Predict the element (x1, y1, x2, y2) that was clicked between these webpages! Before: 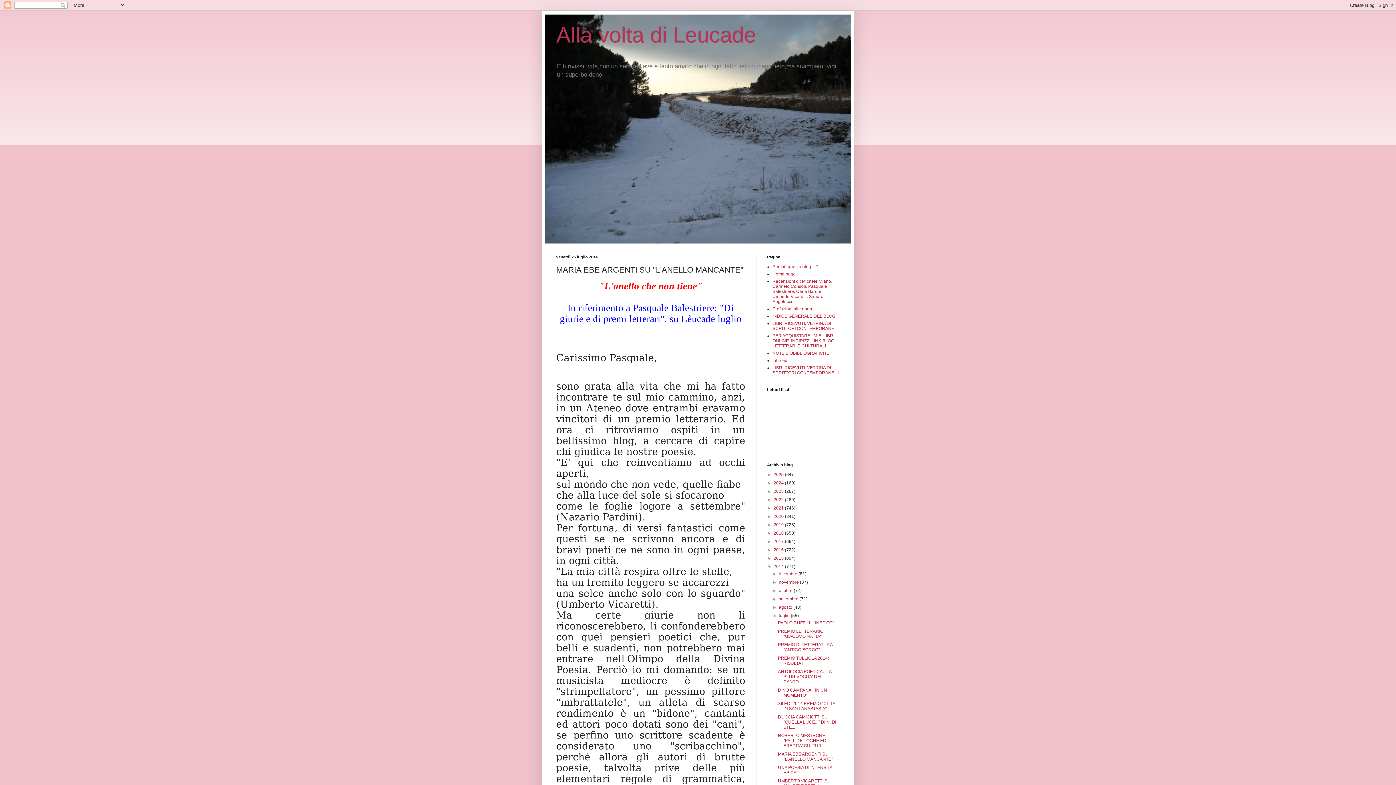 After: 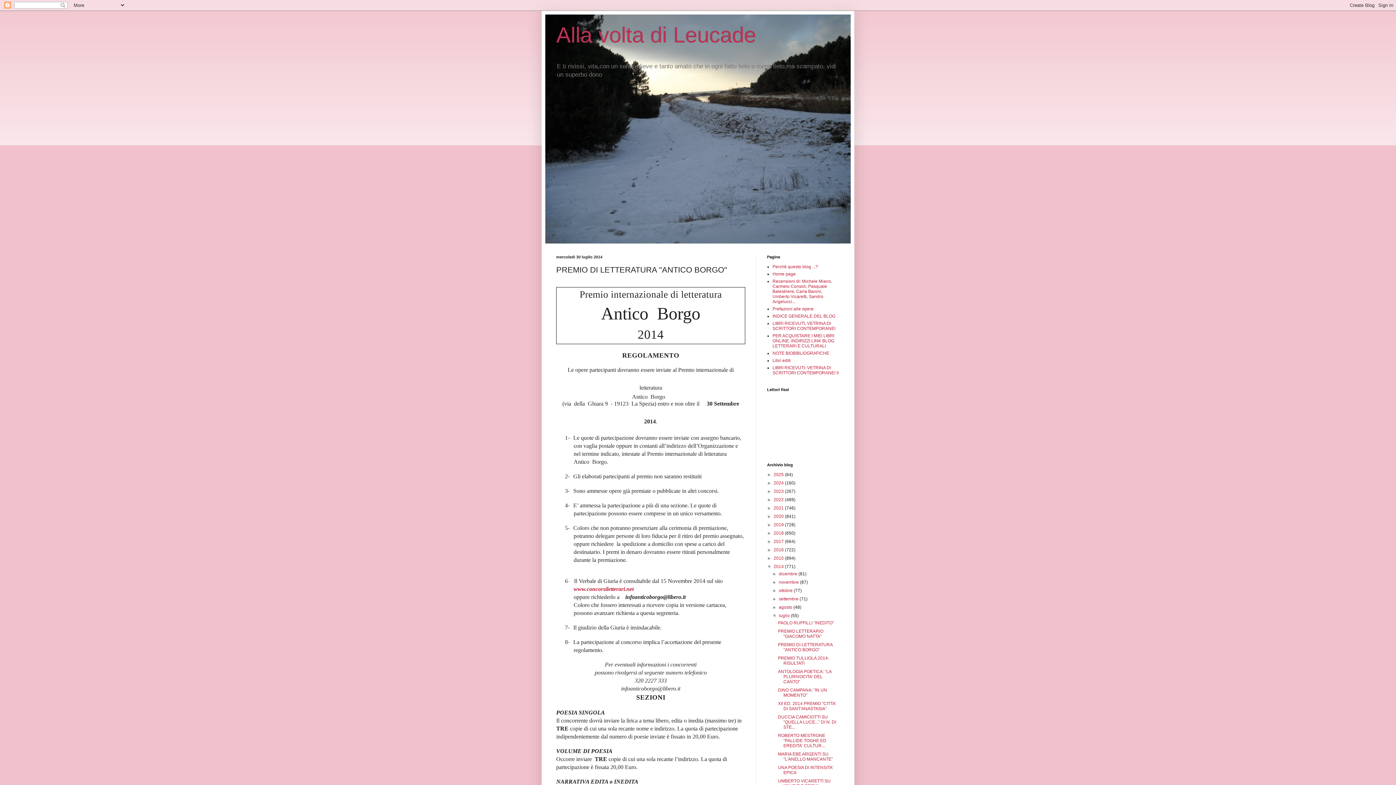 Action: bbox: (778, 642, 832, 652) label: PREMIO DI LETTERATURA "ANTICO BORGO"